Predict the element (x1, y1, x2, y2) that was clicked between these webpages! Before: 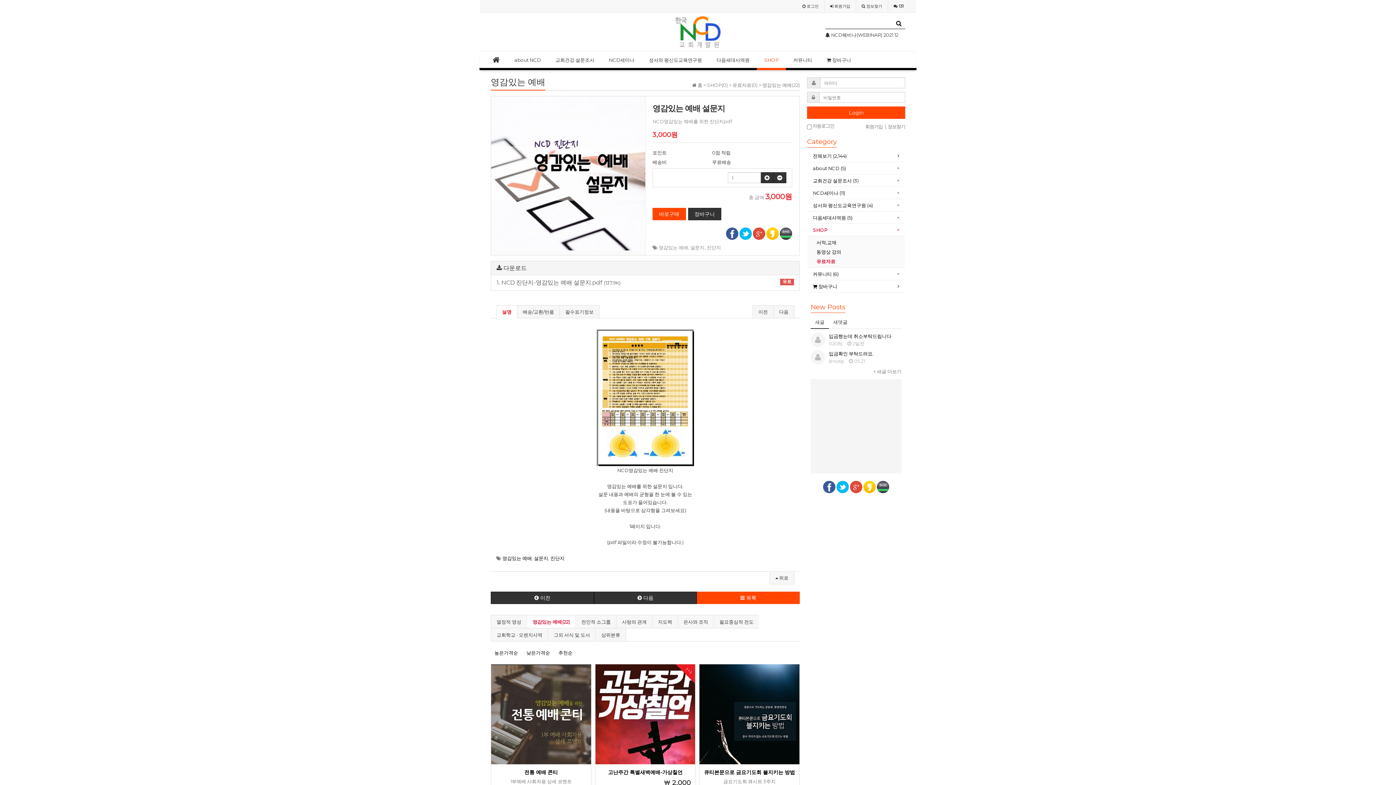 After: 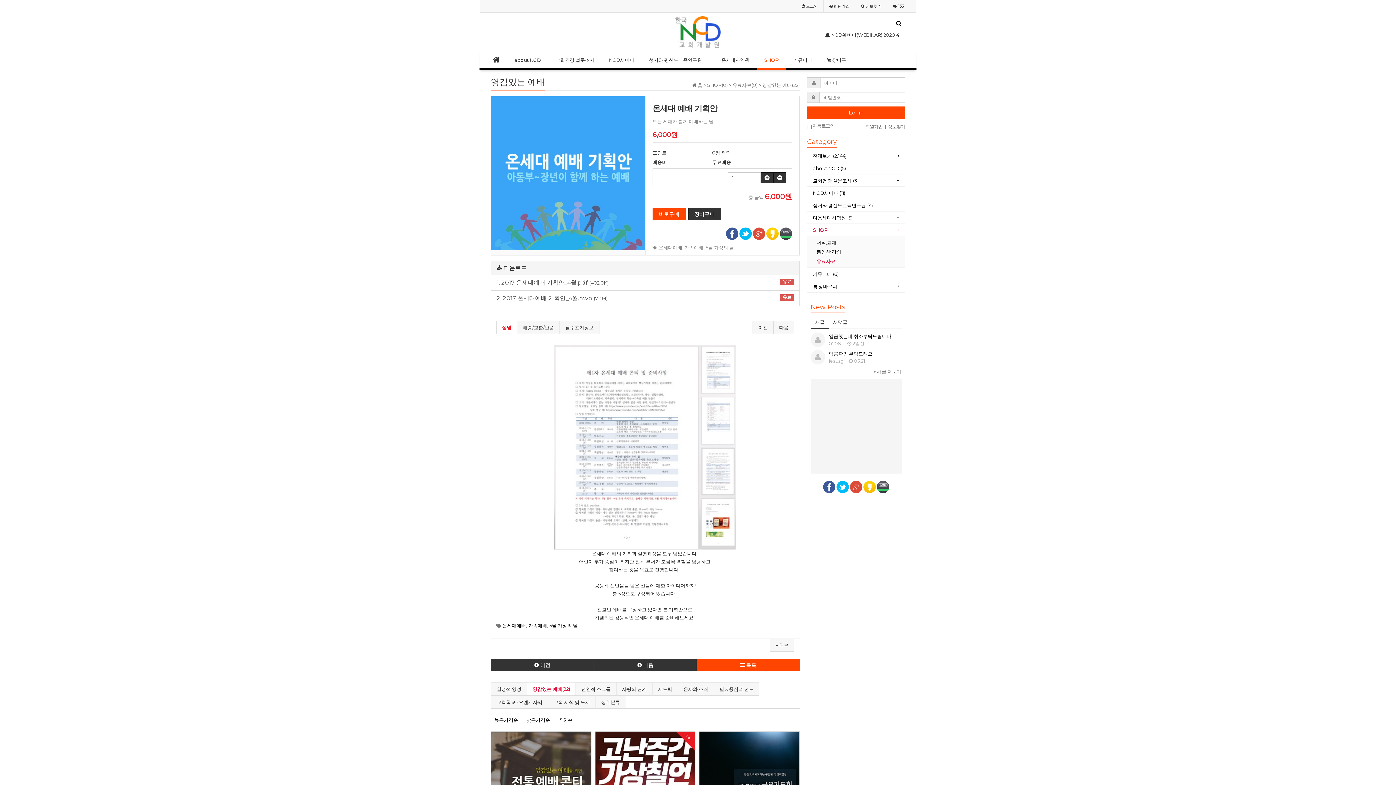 Action: label: 다음 bbox: (773, 305, 794, 318)